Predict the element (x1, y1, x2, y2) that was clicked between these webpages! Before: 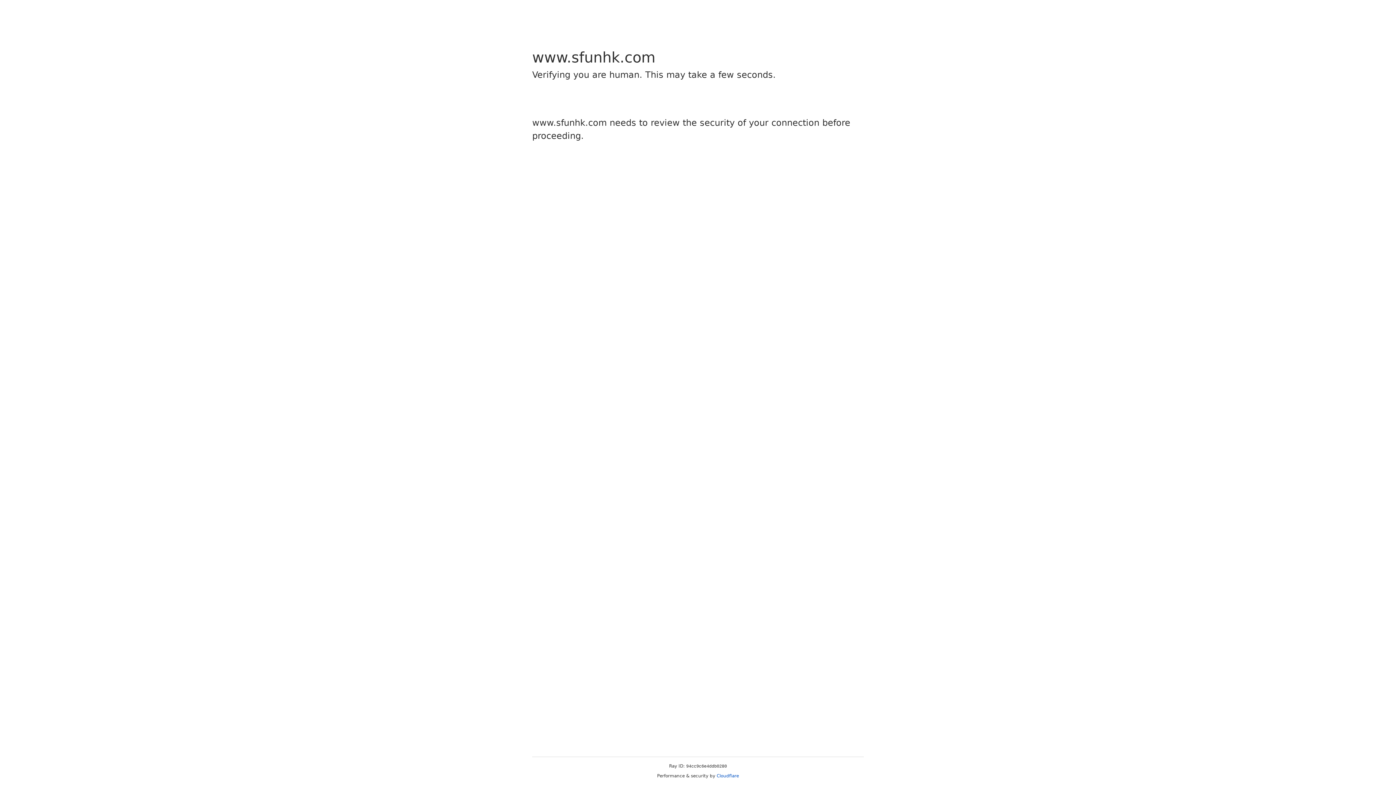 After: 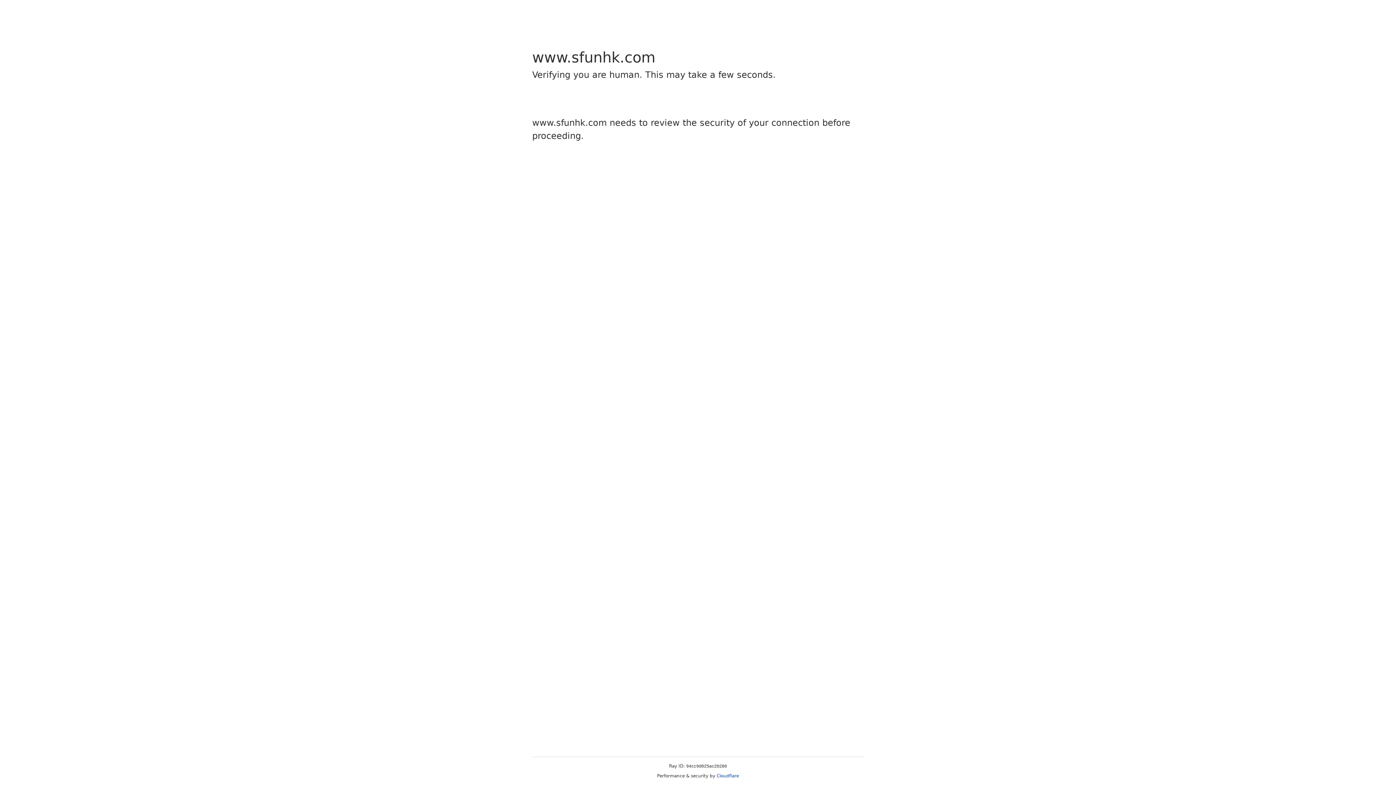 Action: label: Cloudflare bbox: (716, 773, 739, 778)